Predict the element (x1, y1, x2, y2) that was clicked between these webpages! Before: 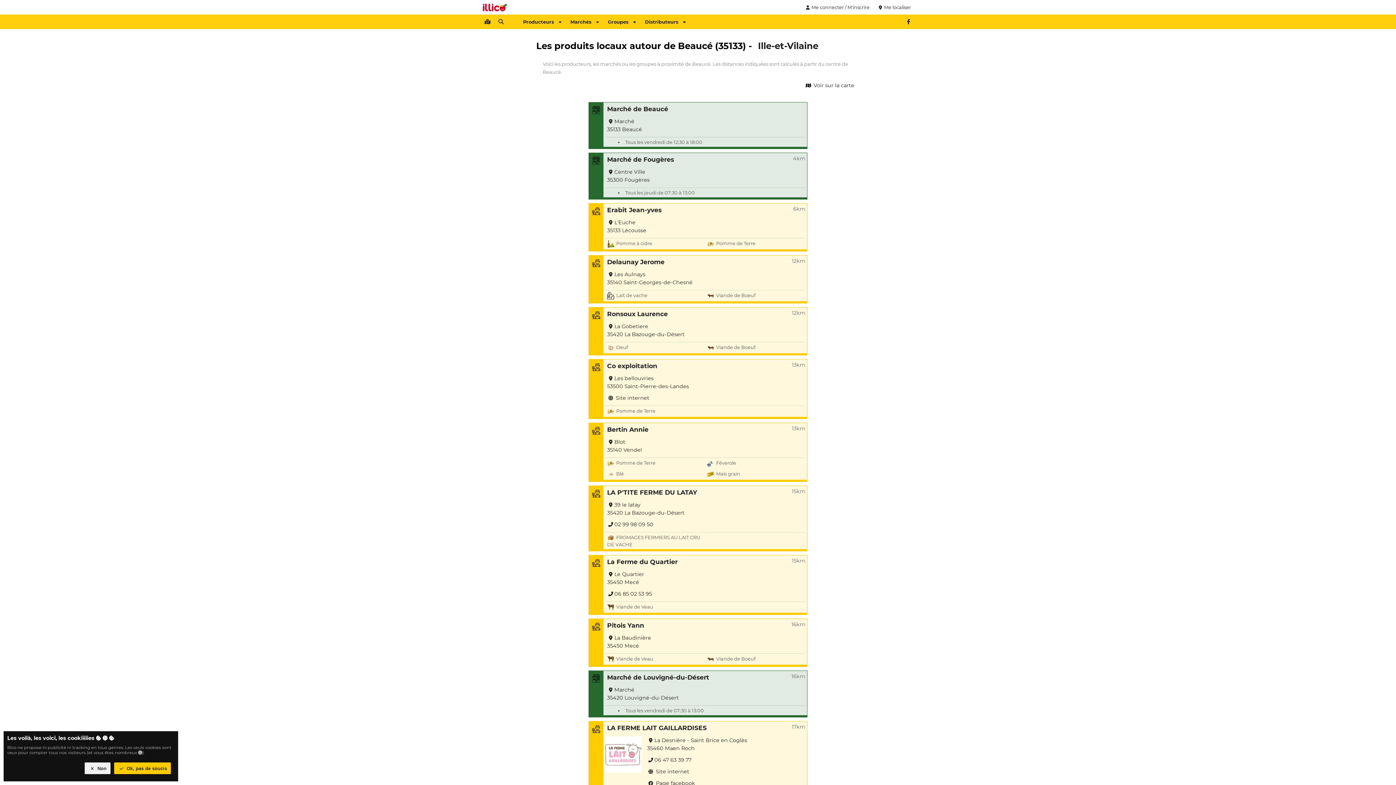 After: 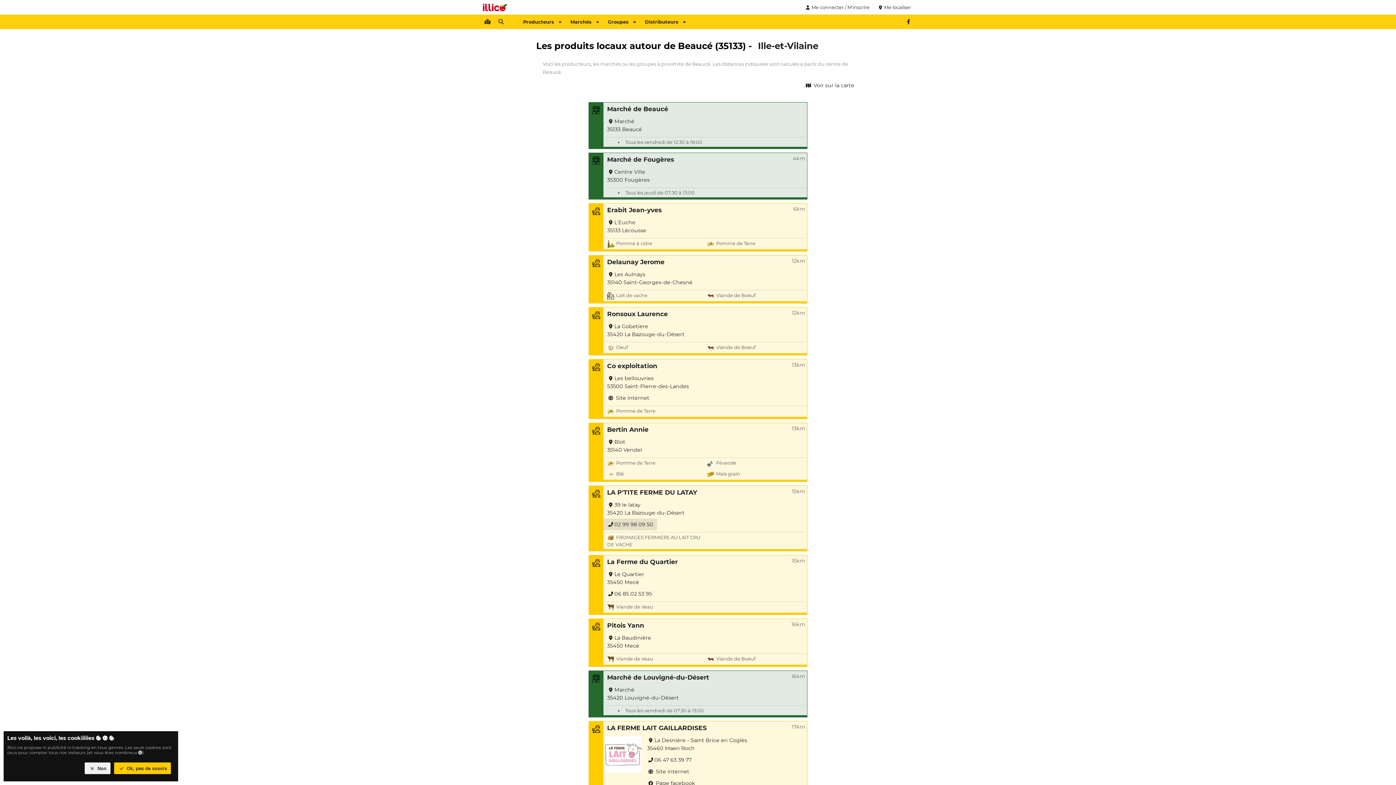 Action: label: - bbox: (603, 518, 620, 530)